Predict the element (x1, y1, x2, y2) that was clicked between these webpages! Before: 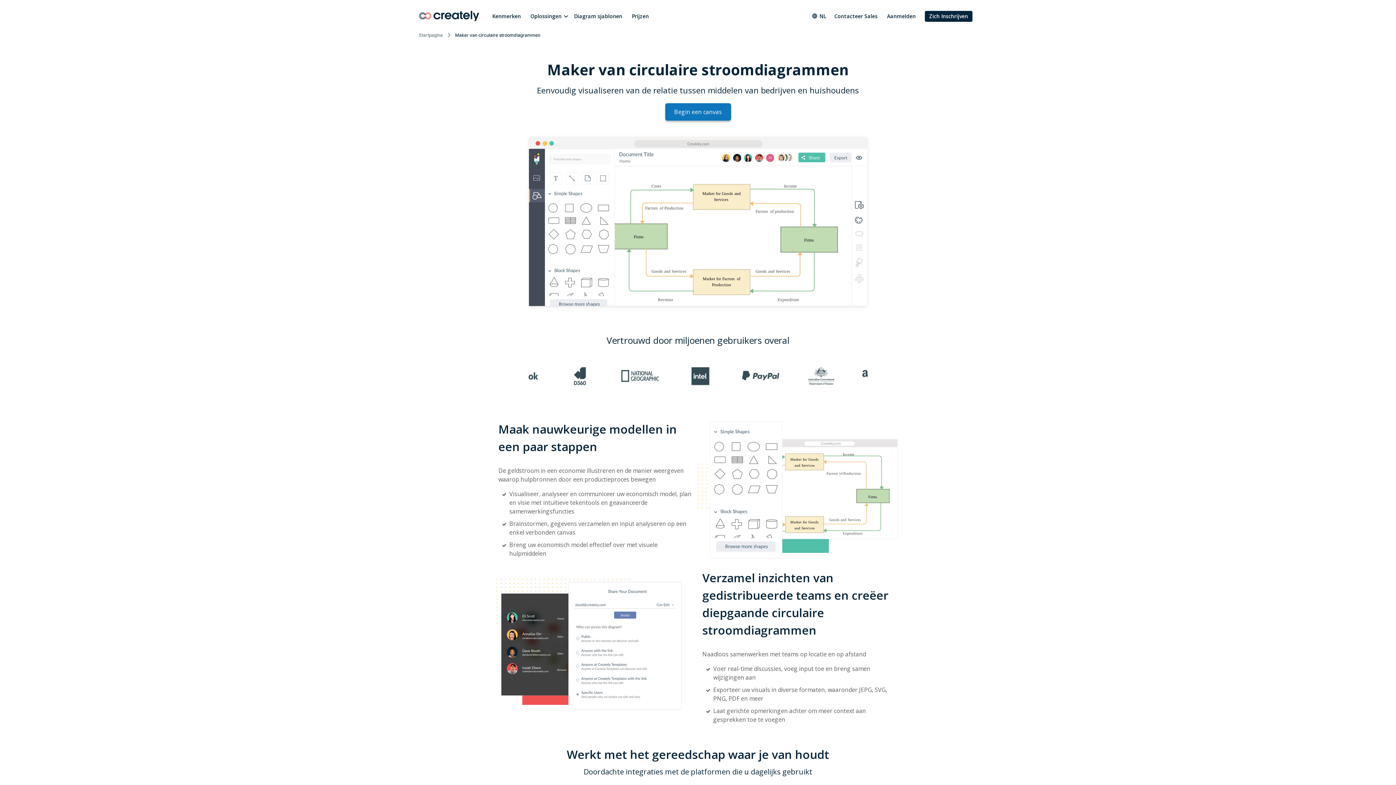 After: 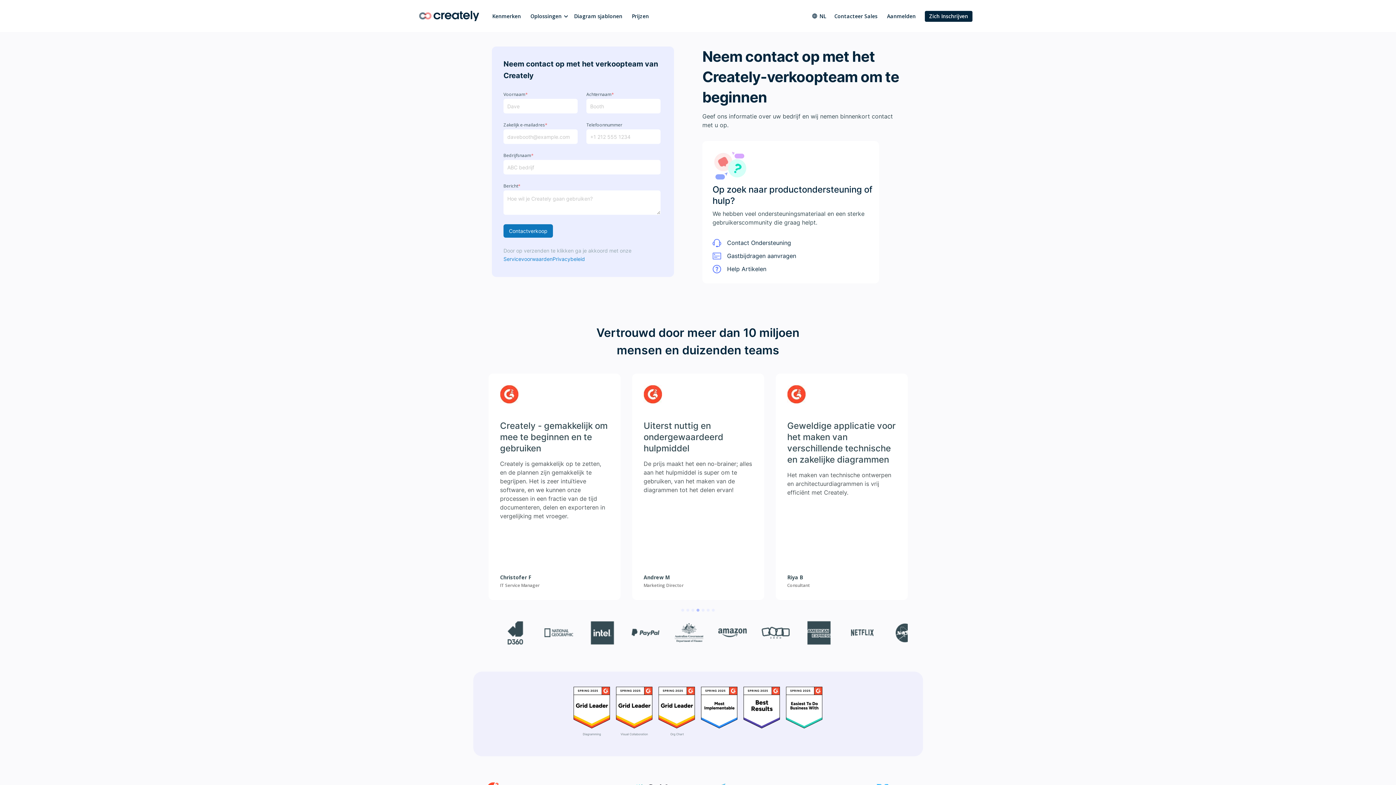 Action: label: Contacteer Sales bbox: (829, 9, 882, 22)